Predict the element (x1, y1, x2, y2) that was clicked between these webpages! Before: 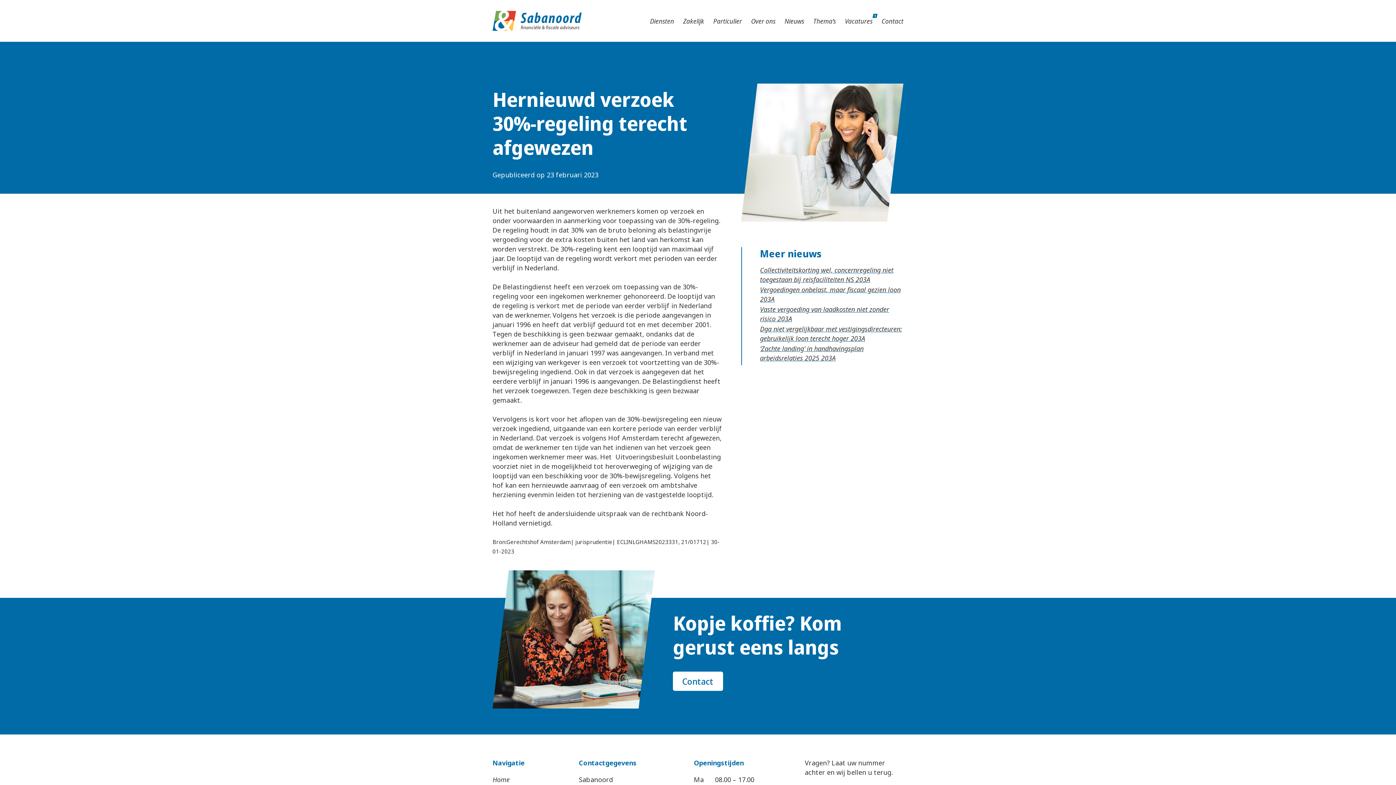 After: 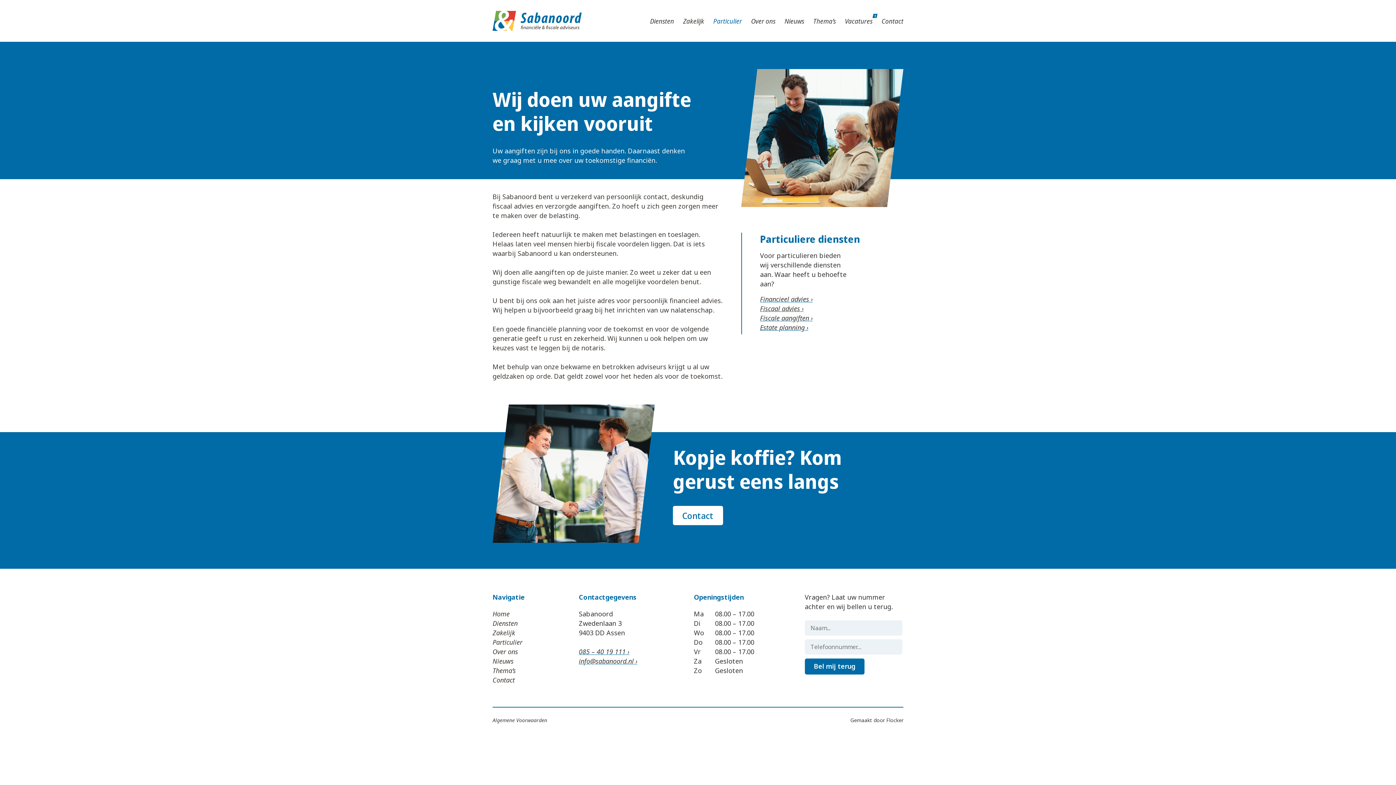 Action: bbox: (713, 16, 742, 25) label: Particulier